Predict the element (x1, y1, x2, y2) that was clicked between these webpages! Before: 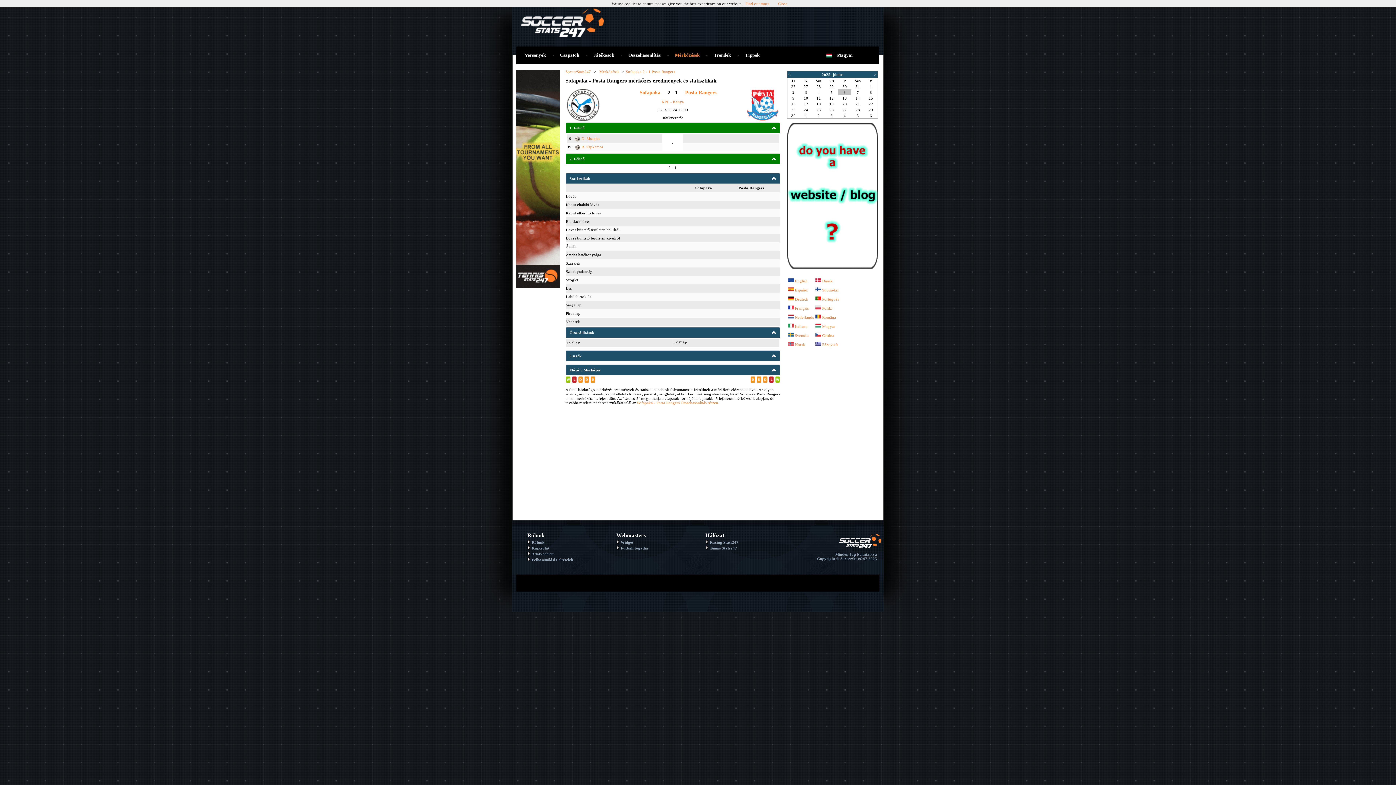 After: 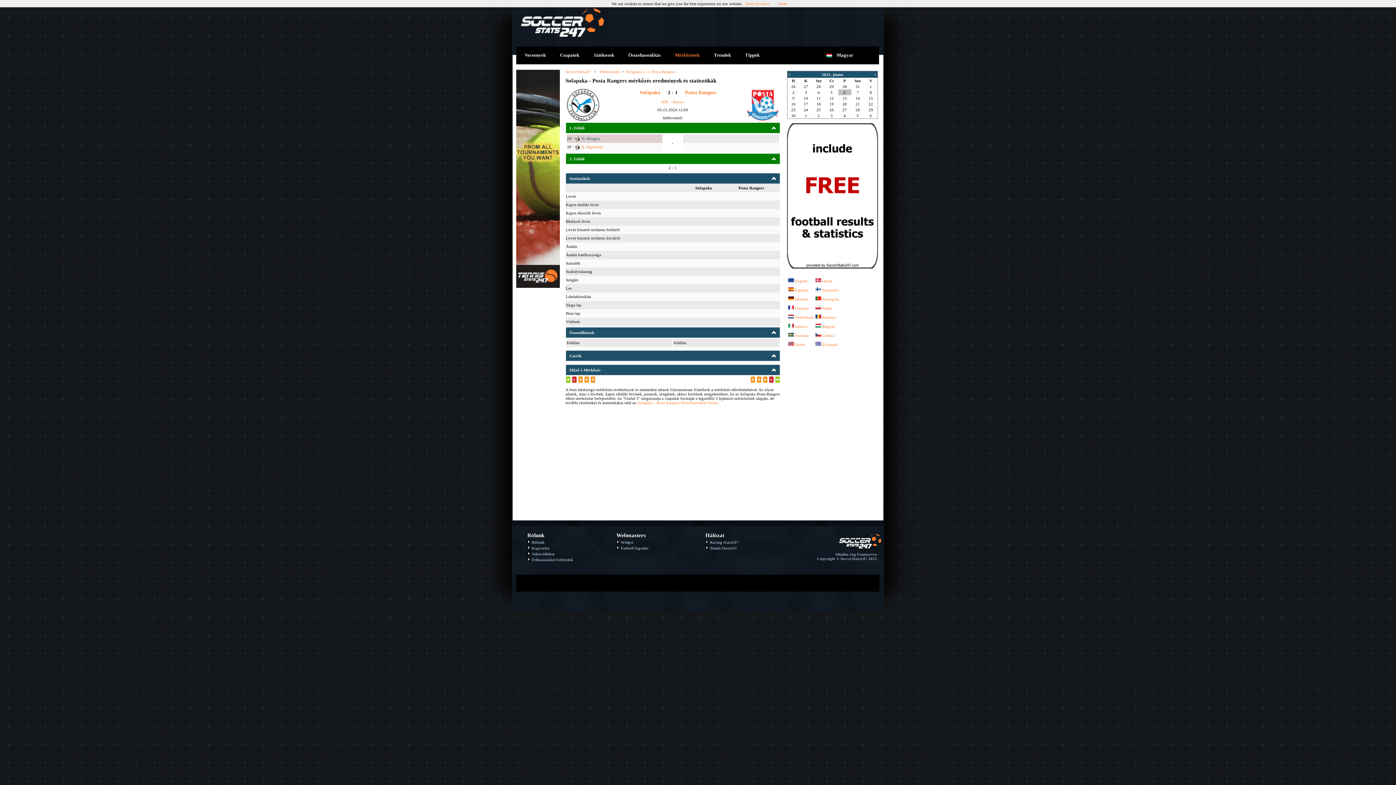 Action: bbox: (581, 136, 599, 140) label: D. Msagha